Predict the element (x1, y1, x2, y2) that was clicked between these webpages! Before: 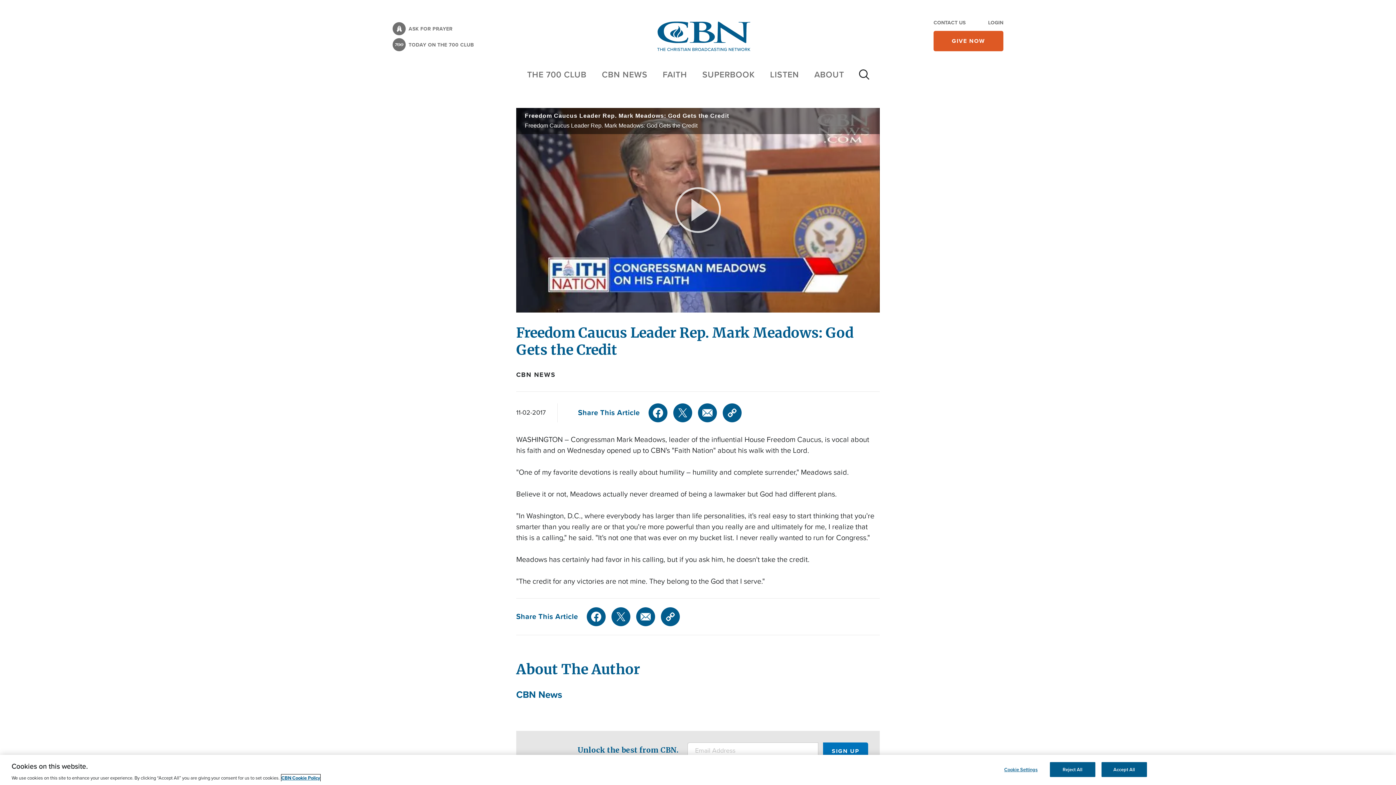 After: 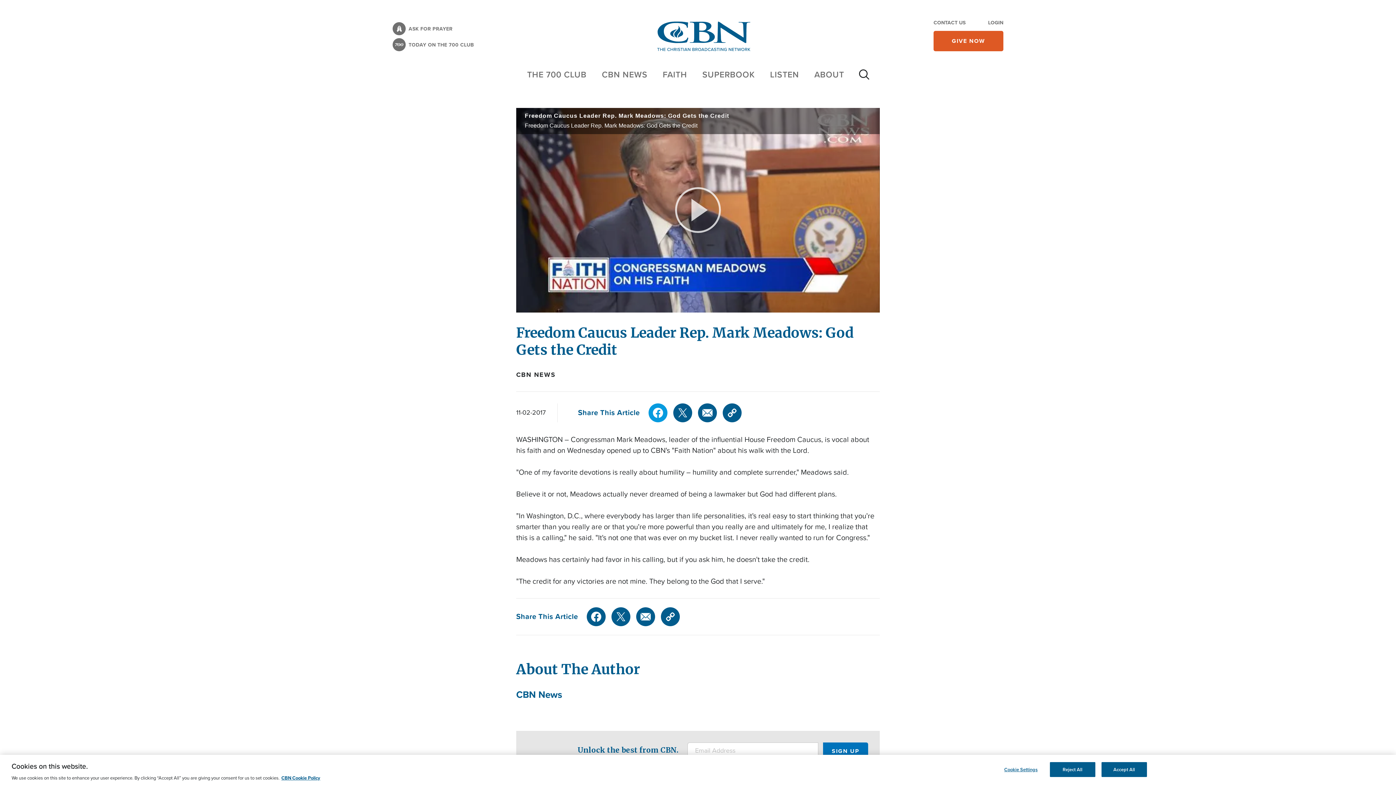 Action: bbox: (648, 403, 667, 422) label: Facebook